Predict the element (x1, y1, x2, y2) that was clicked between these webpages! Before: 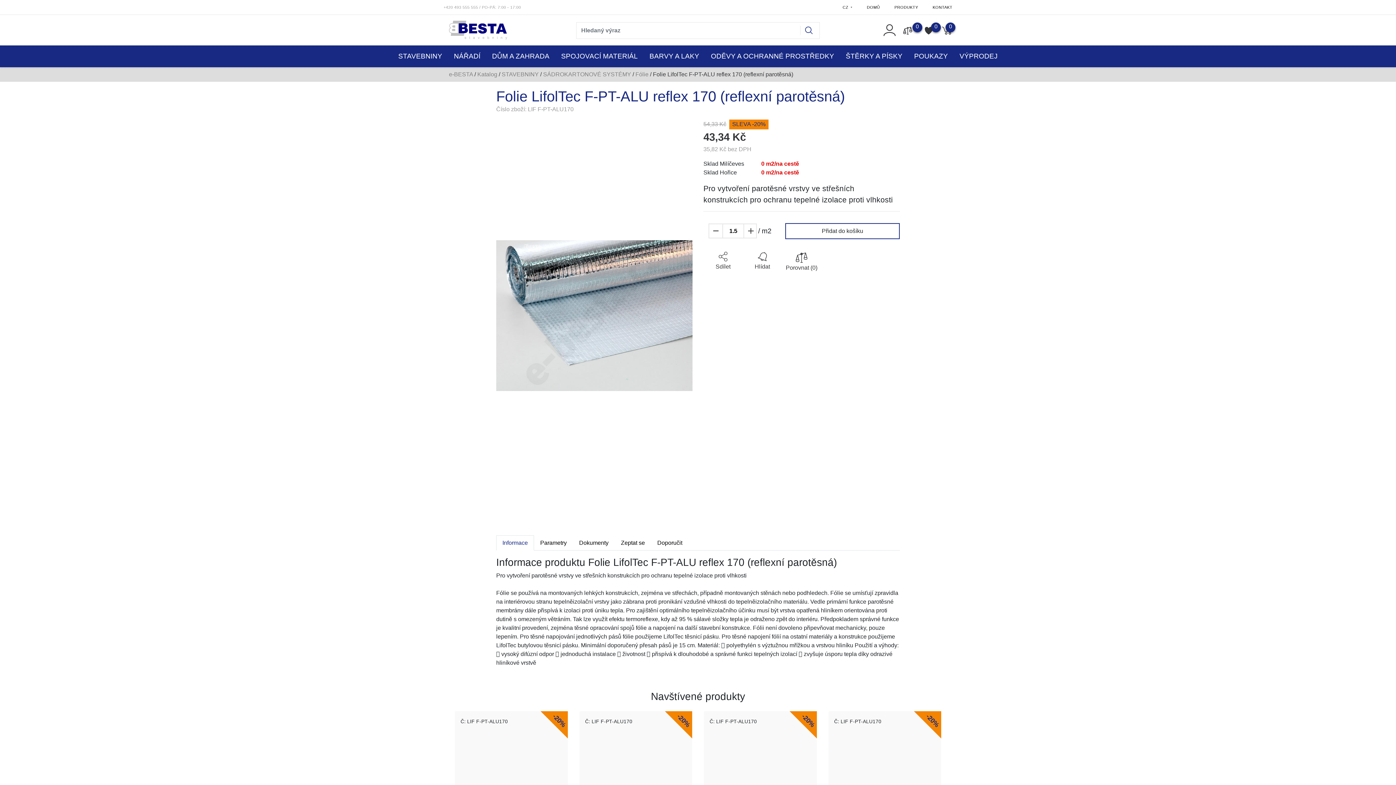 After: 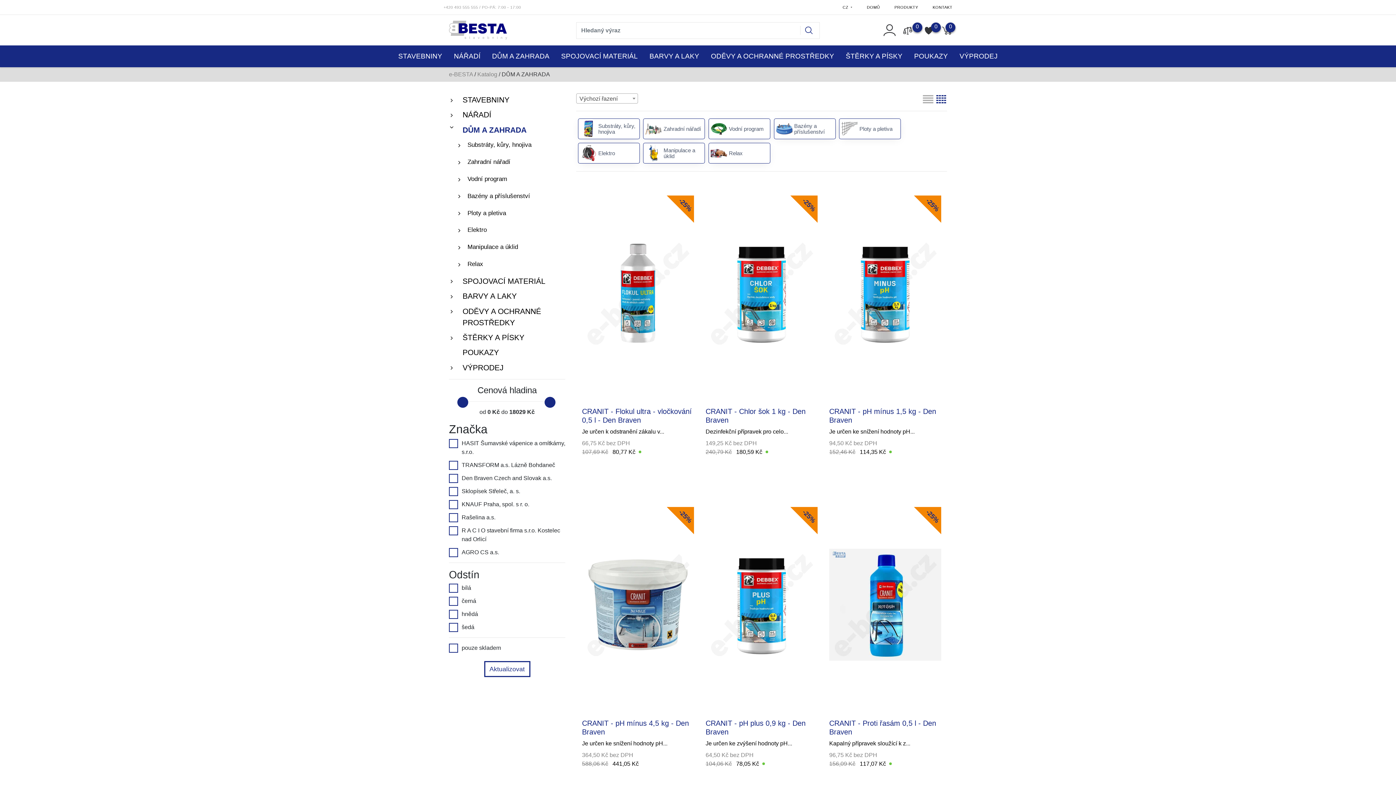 Action: label: DŮM A ZAHRADA bbox: (486, 45, 555, 67)